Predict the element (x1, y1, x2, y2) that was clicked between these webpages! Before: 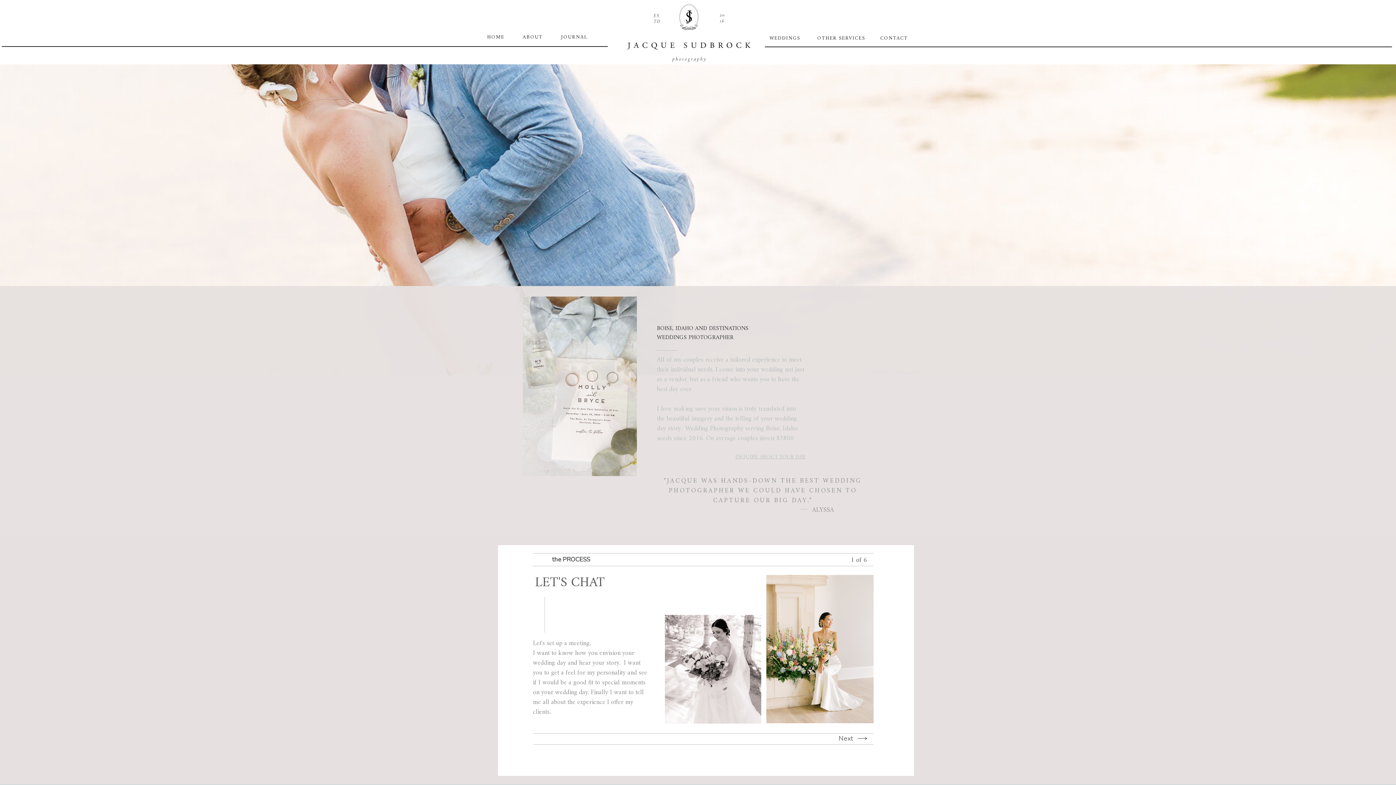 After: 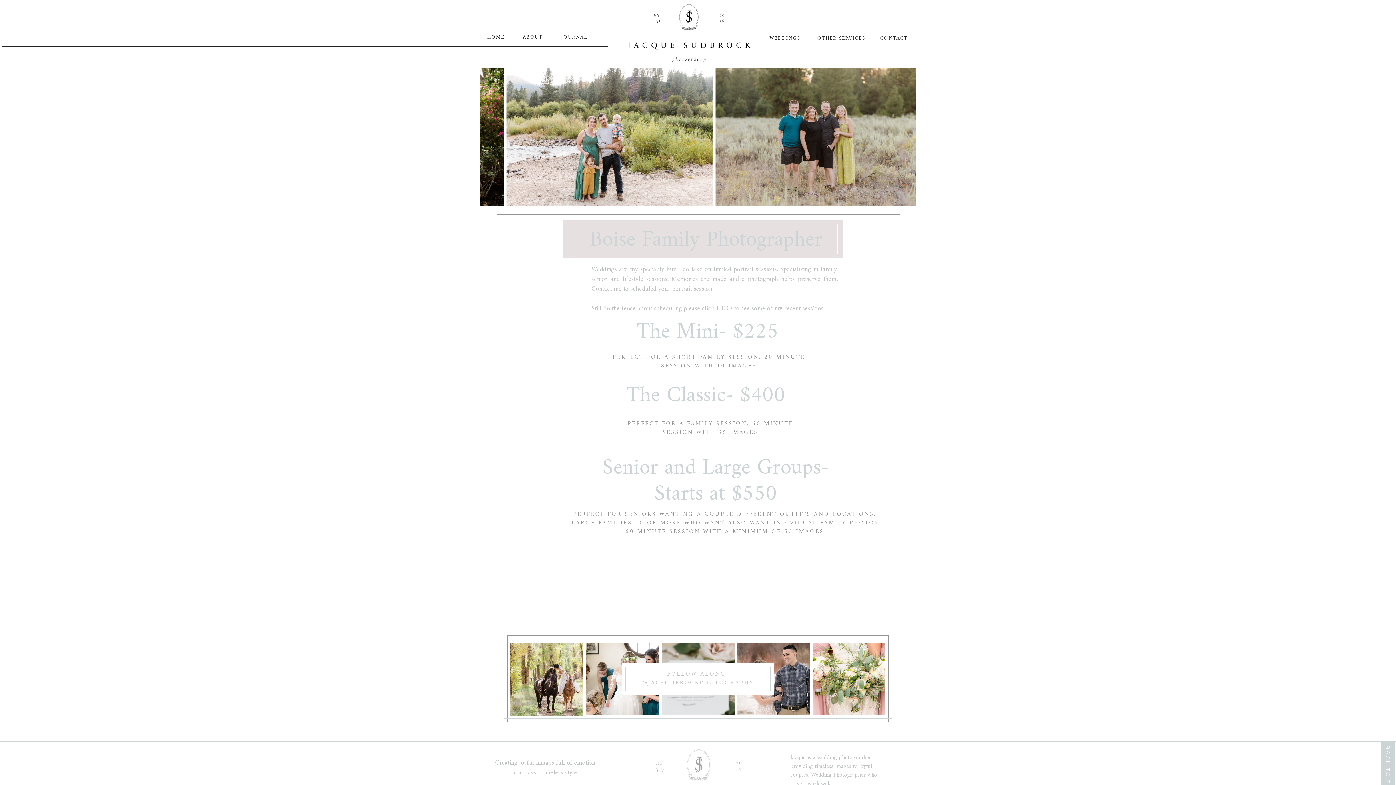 Action: label: OTHER SERVICES bbox: (810, 34, 872, 42)